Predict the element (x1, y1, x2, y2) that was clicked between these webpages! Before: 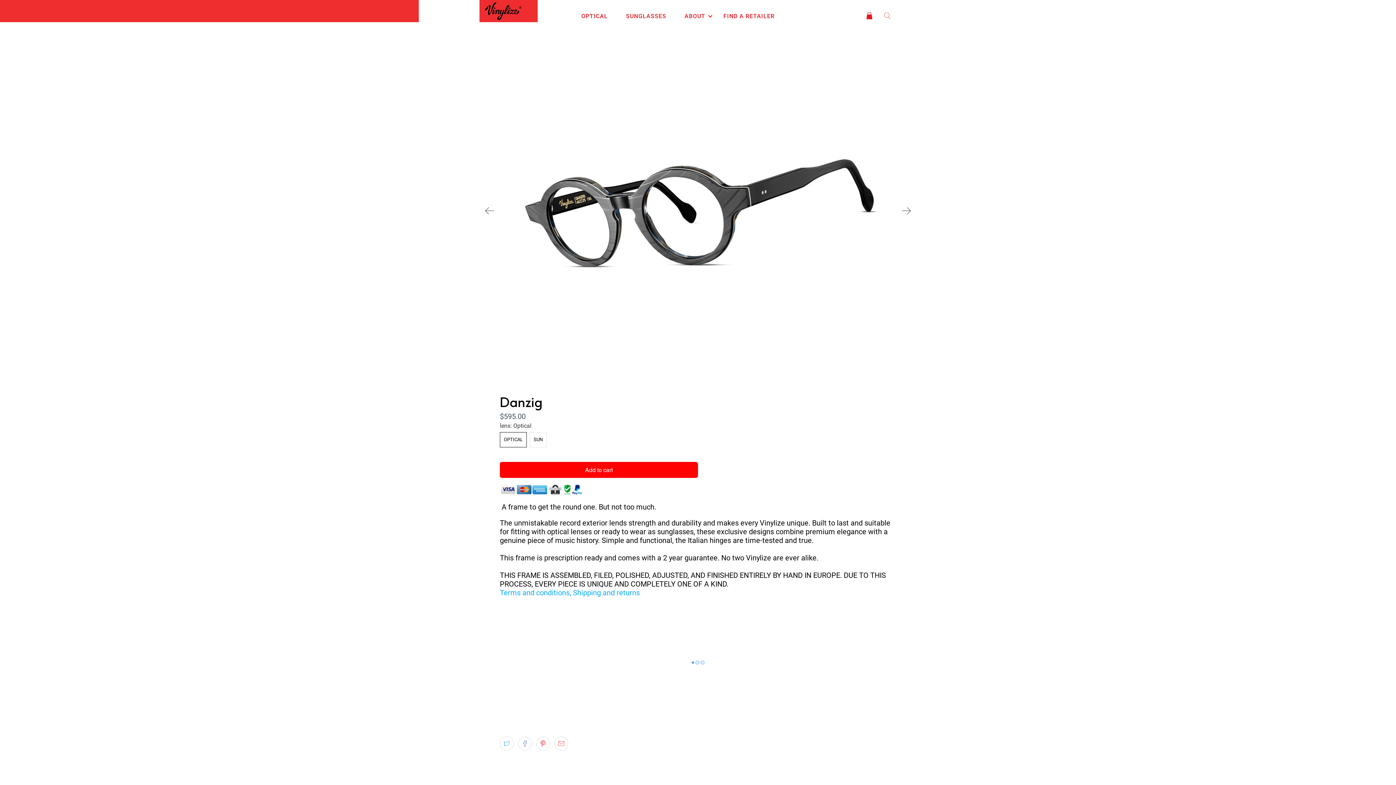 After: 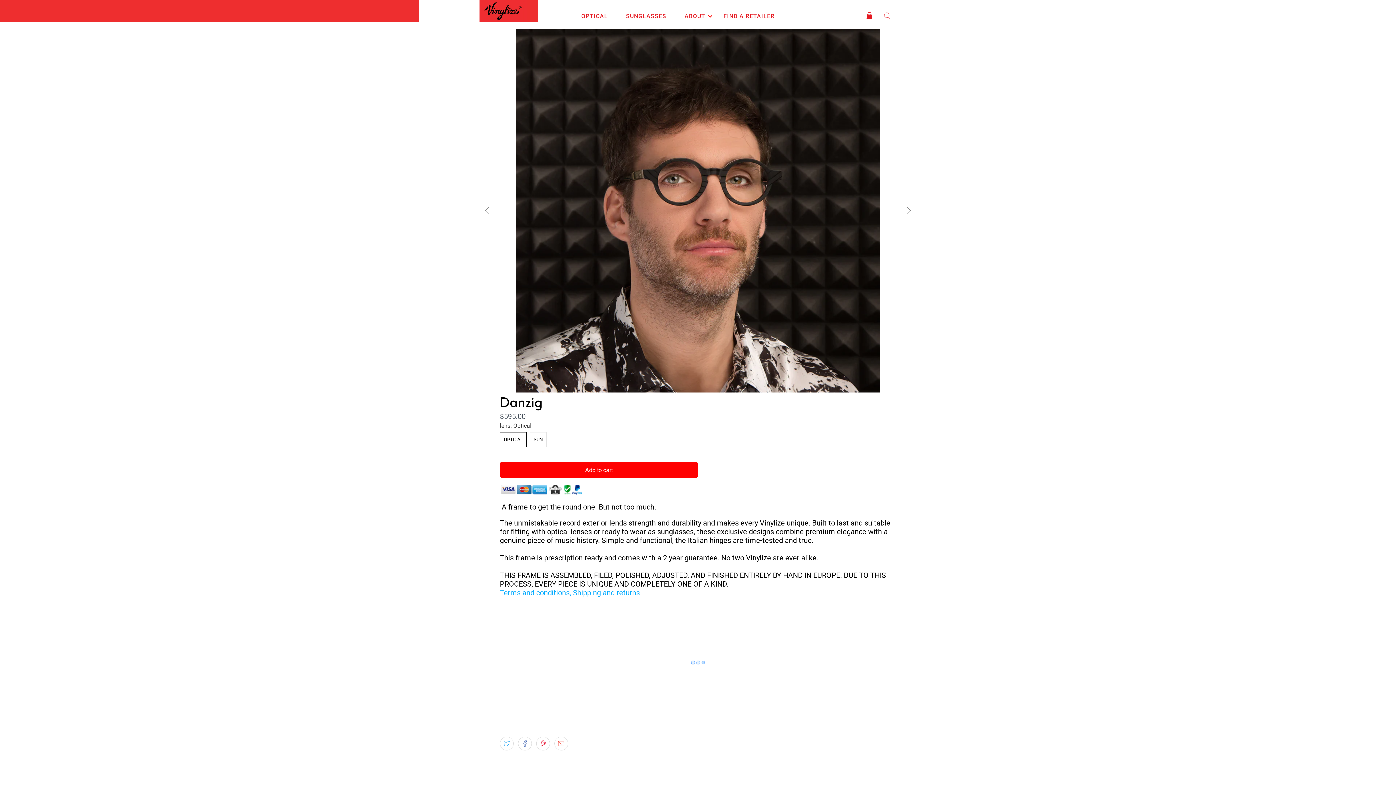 Action: label: Next bbox: (898, 202, 914, 218)